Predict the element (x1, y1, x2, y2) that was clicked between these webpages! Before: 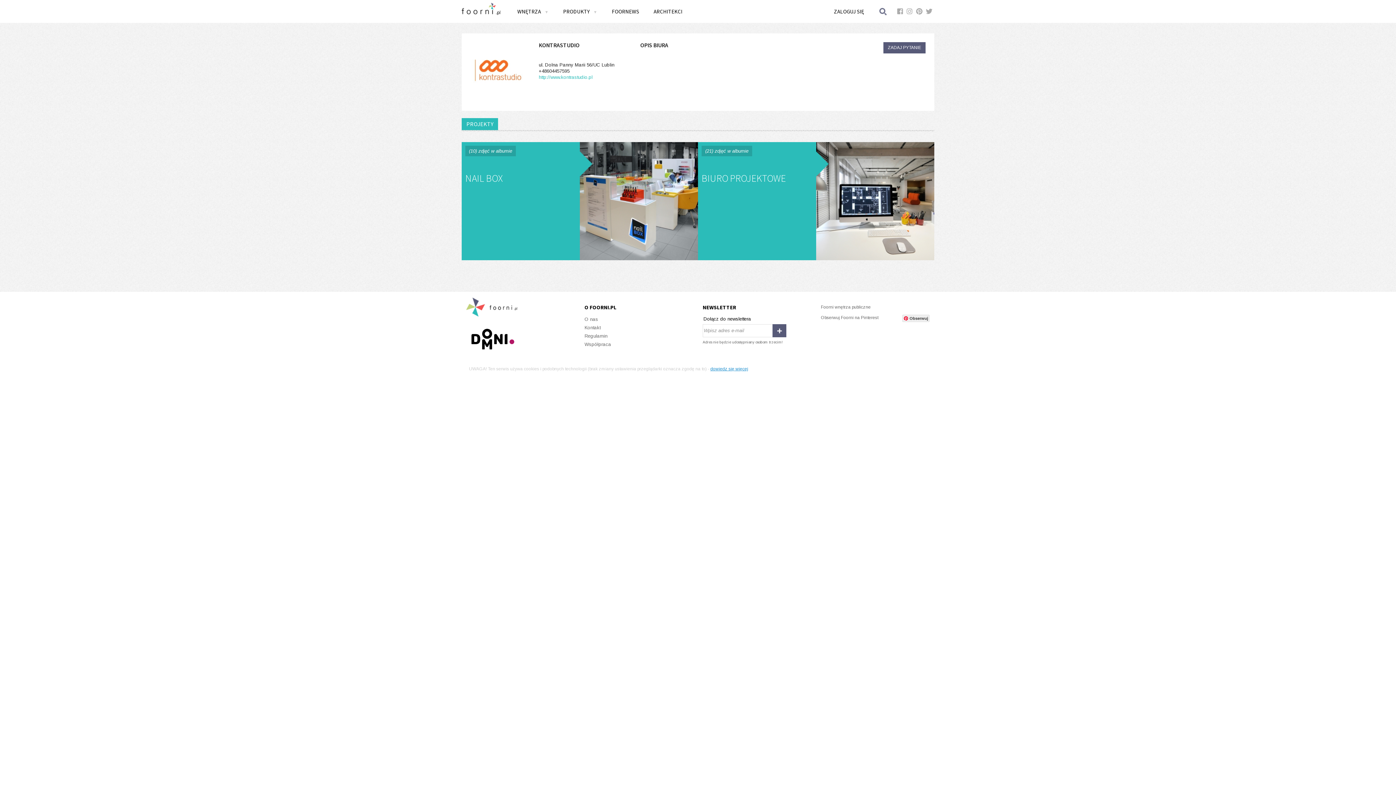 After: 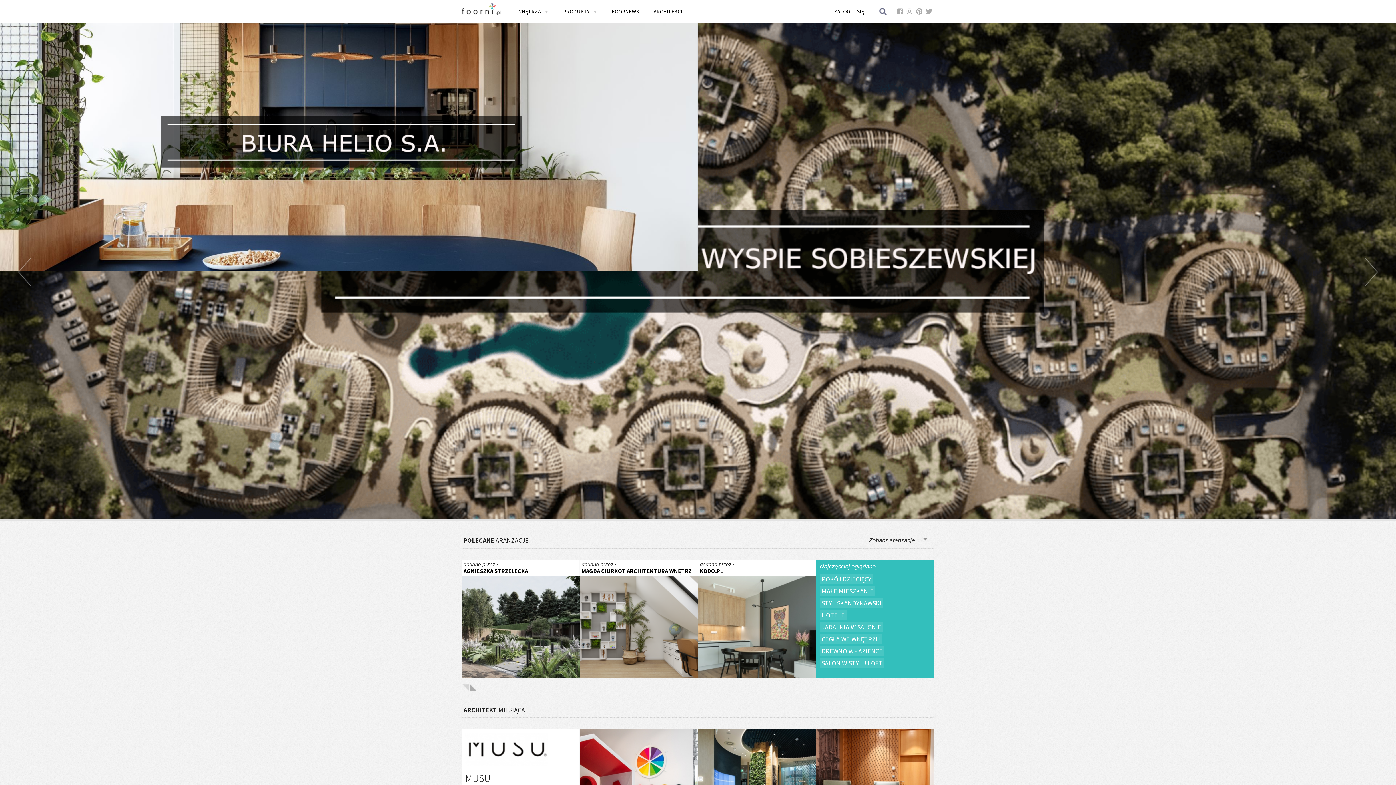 Action: bbox: (461, 1, 508, 18)